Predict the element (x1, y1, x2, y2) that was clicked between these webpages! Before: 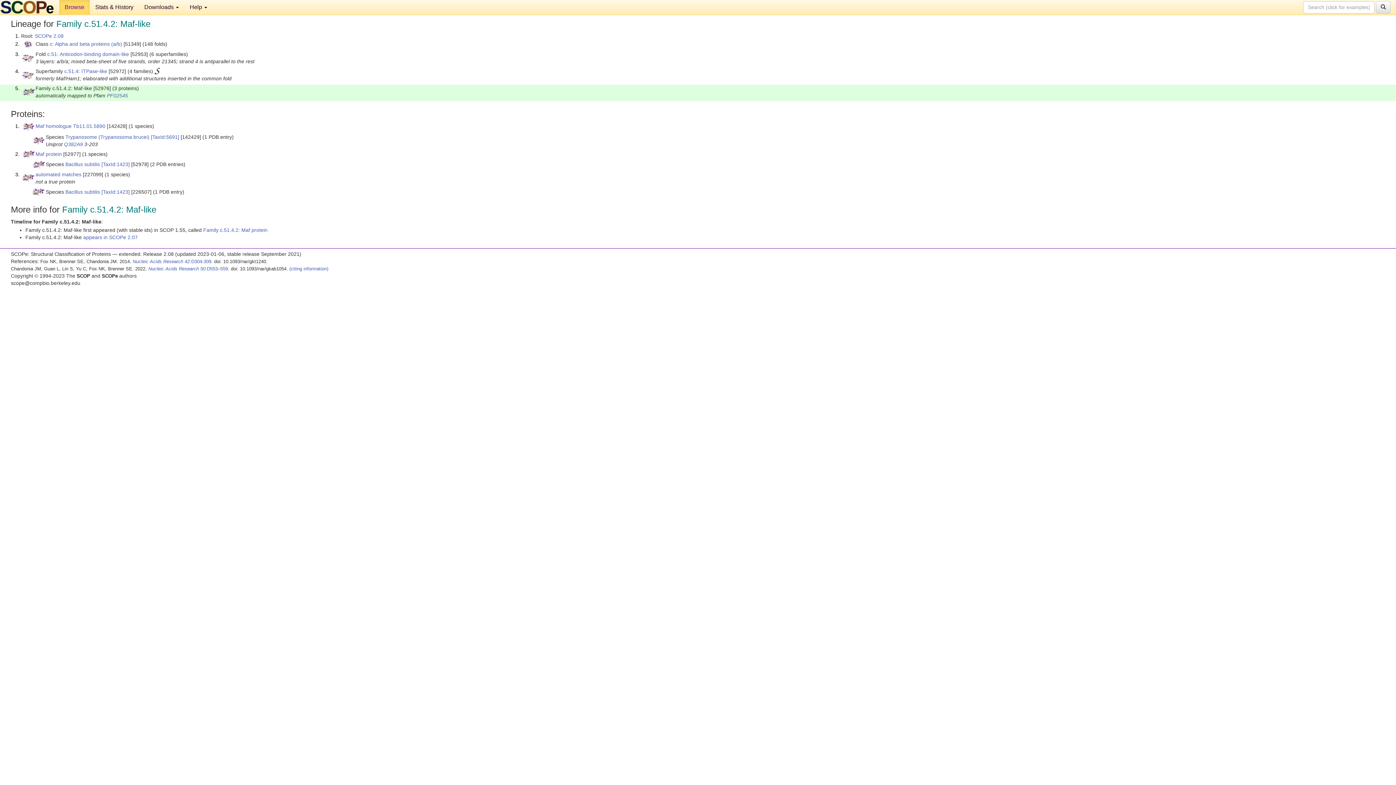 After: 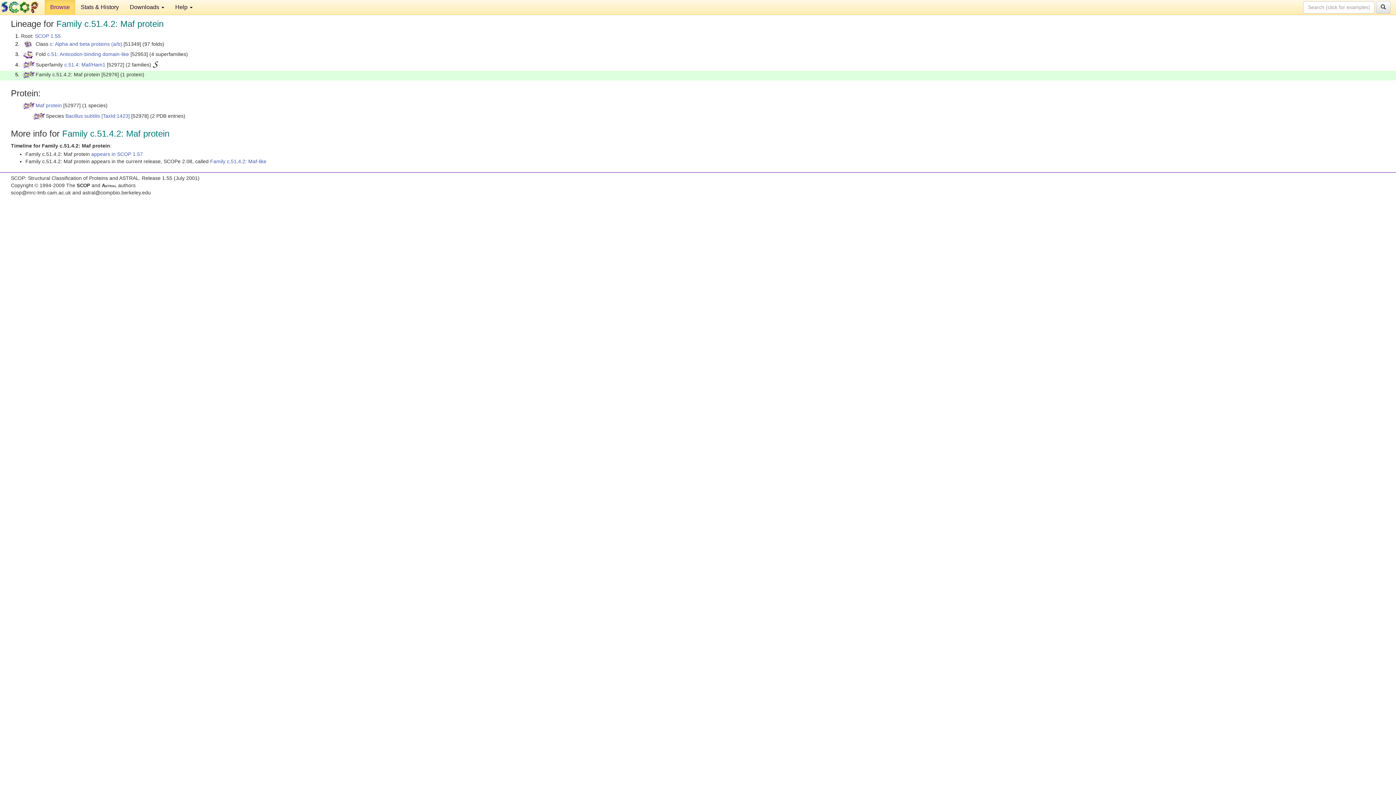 Action: label: Family c.51.4.2: Maf protein bbox: (203, 227, 267, 233)